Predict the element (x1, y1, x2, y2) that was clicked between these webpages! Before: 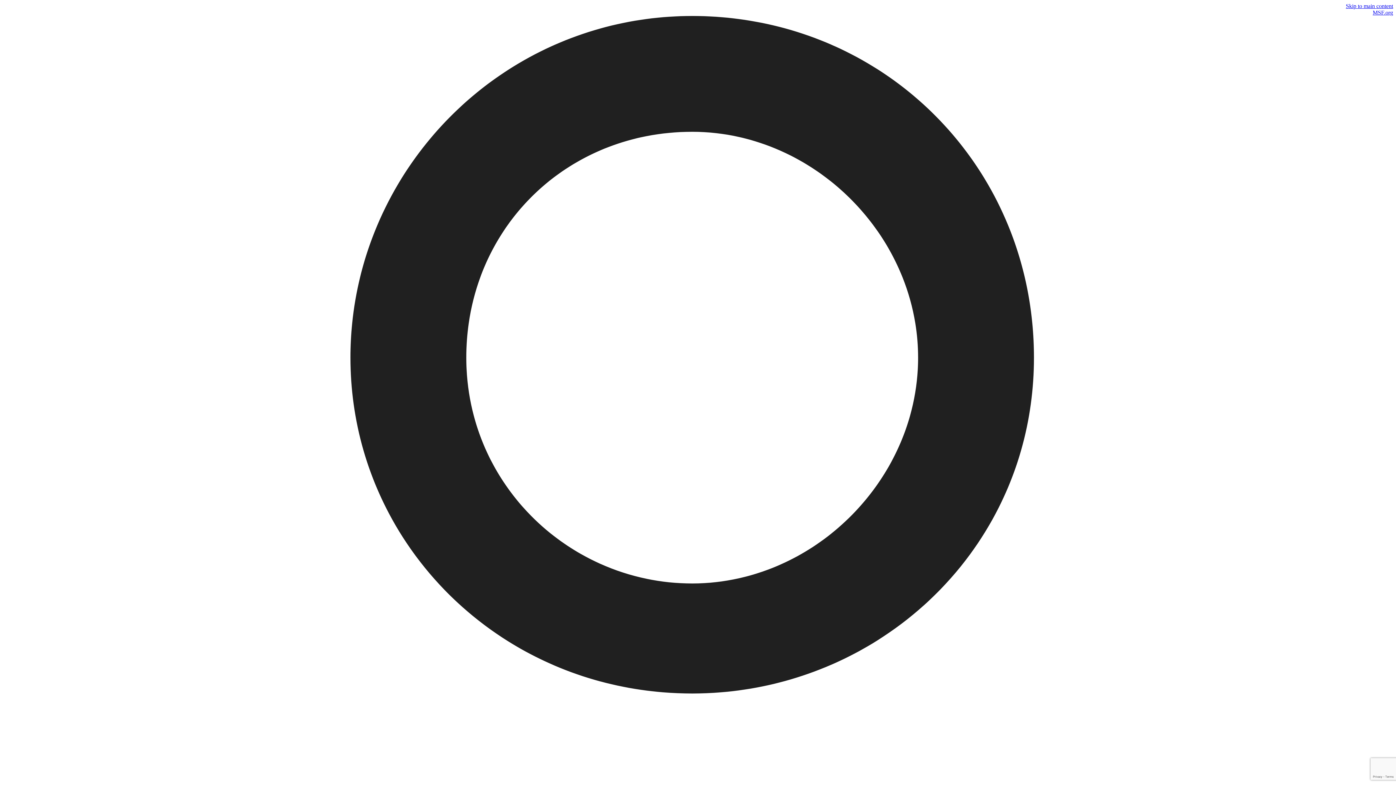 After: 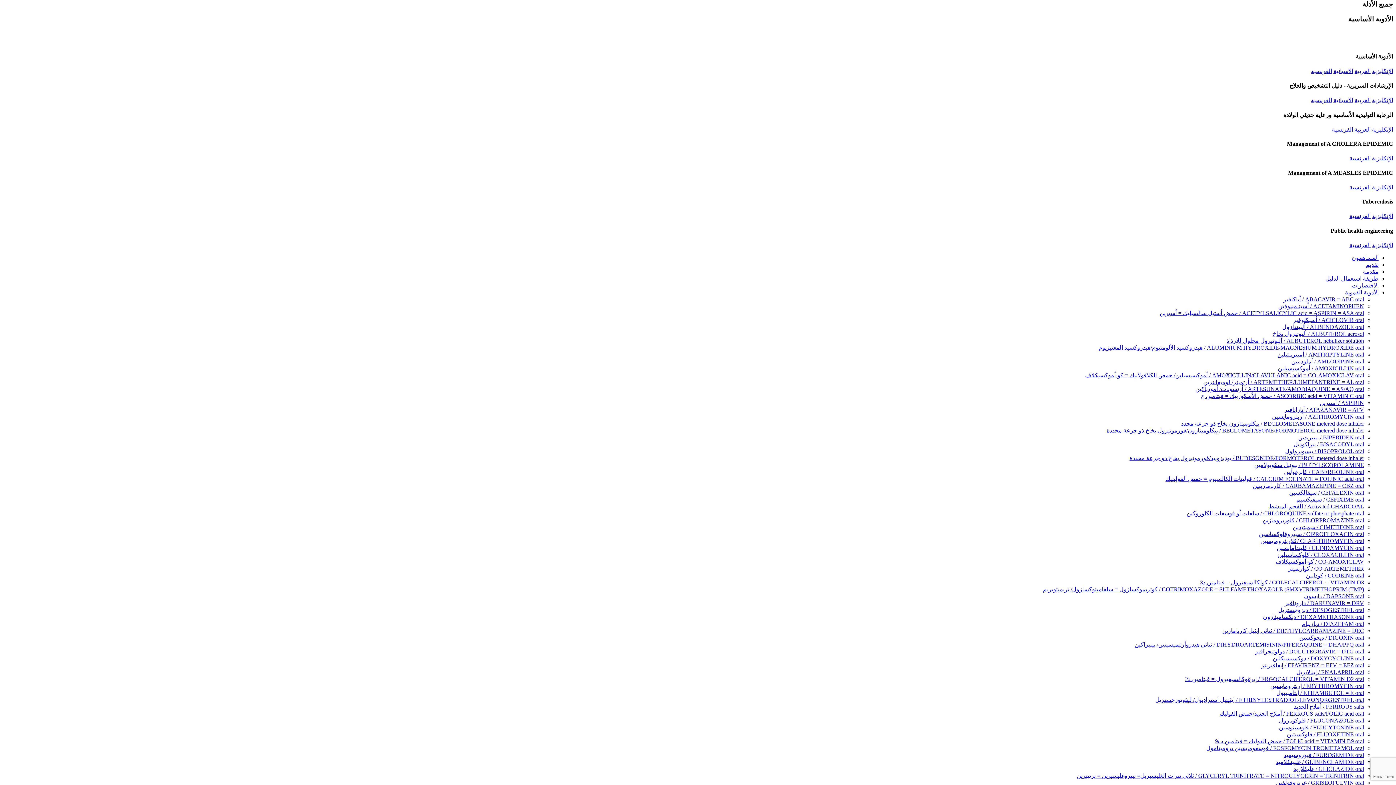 Action: label: Skip to main content bbox: (1346, 2, 1393, 9)